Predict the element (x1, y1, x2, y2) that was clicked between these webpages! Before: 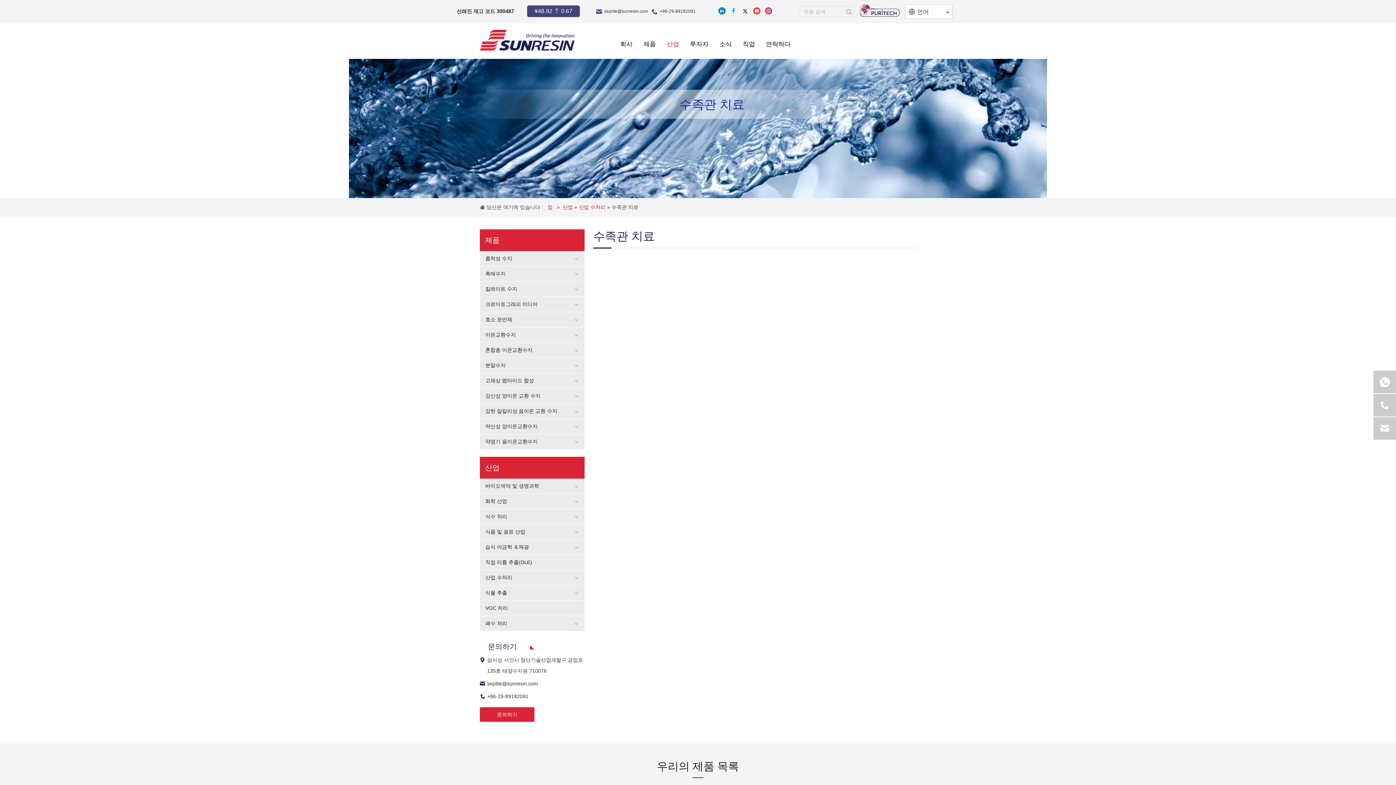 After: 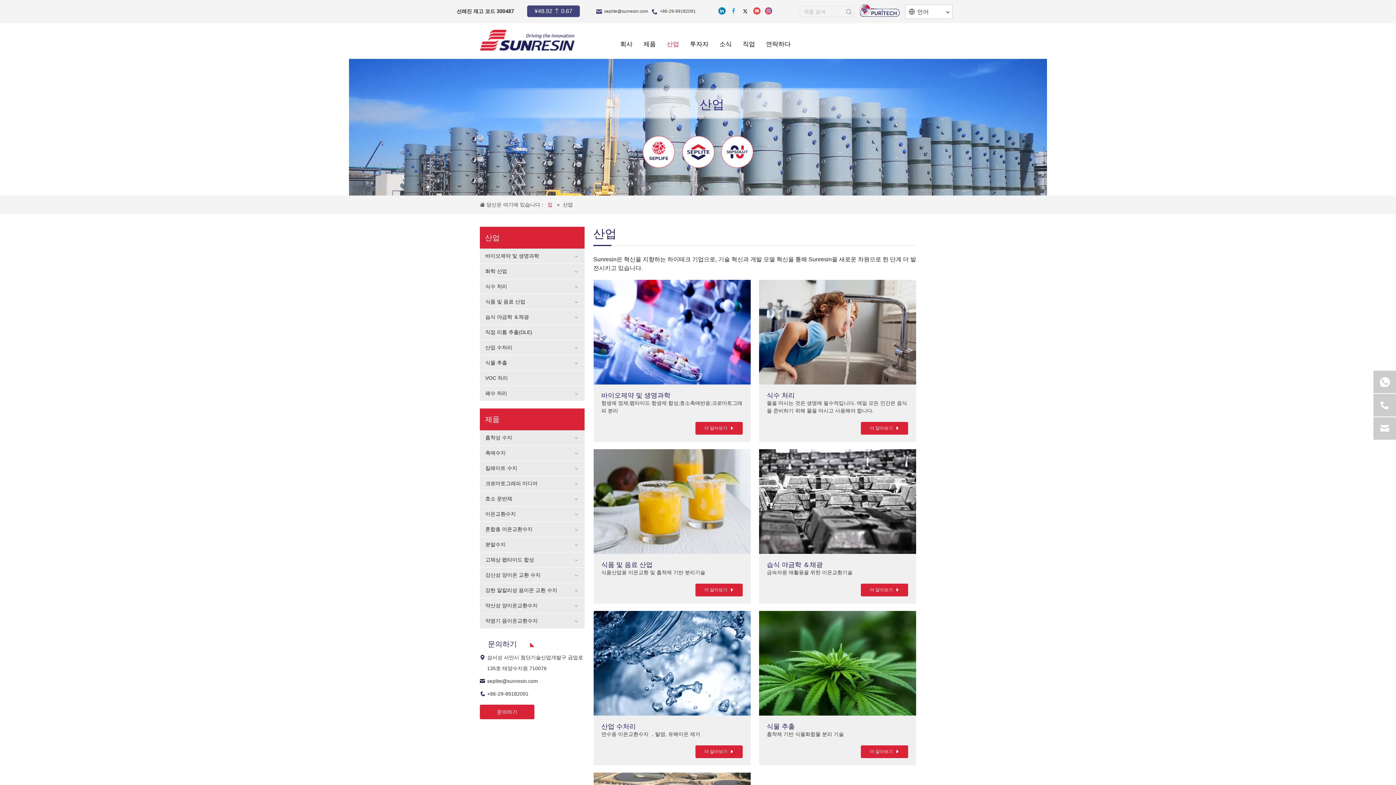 Action: bbox: (661, 29, 684, 58) label: 산업